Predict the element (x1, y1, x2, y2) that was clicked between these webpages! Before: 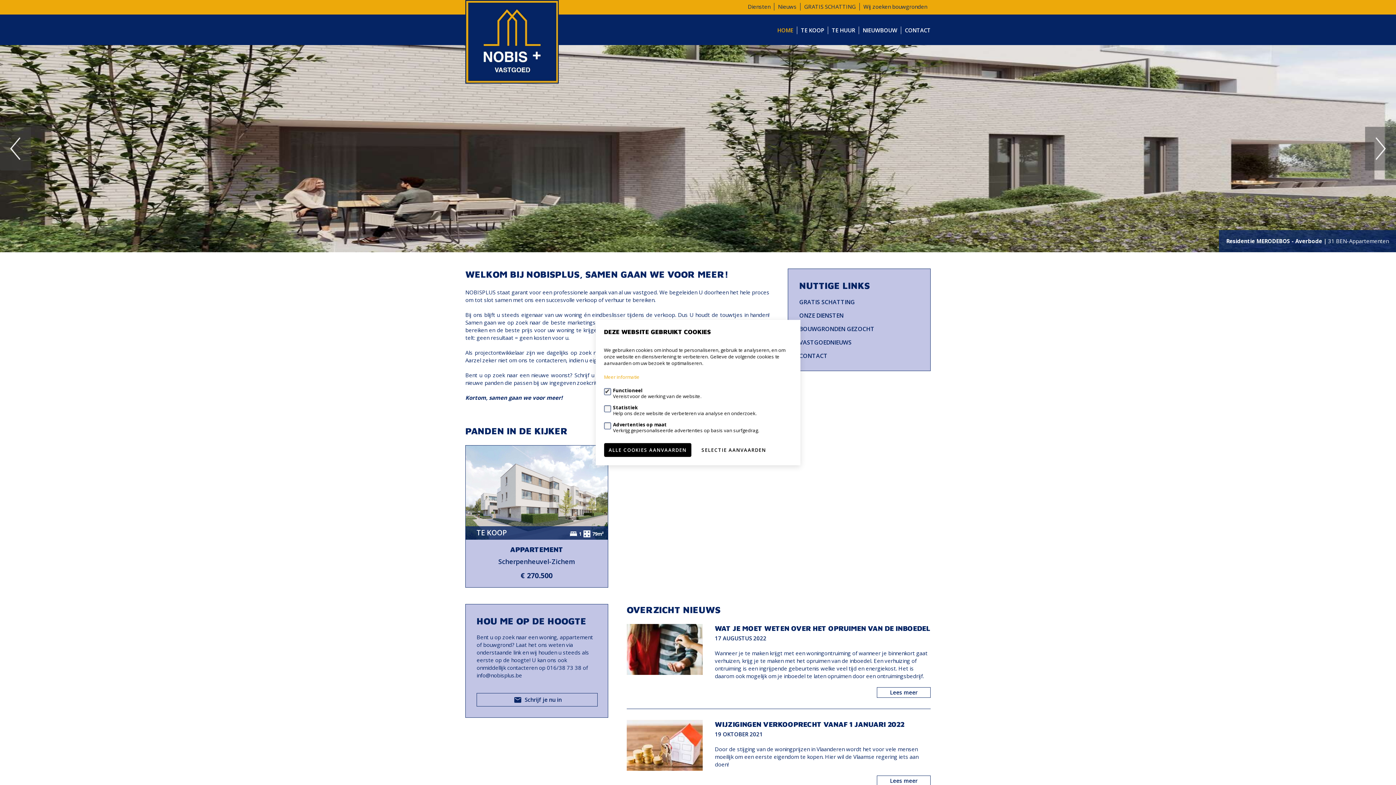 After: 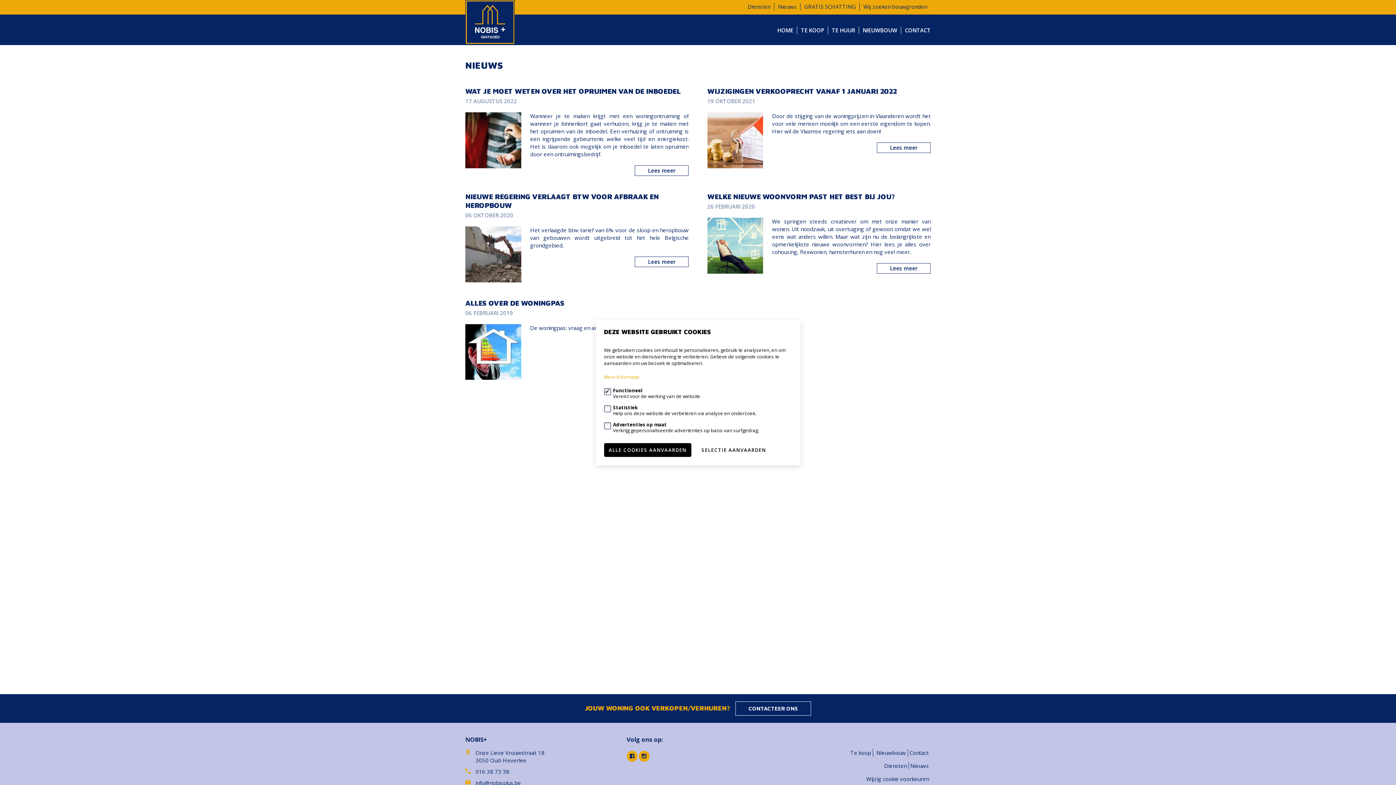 Action: label: VASTGOEDNIEUWS bbox: (799, 338, 851, 346)